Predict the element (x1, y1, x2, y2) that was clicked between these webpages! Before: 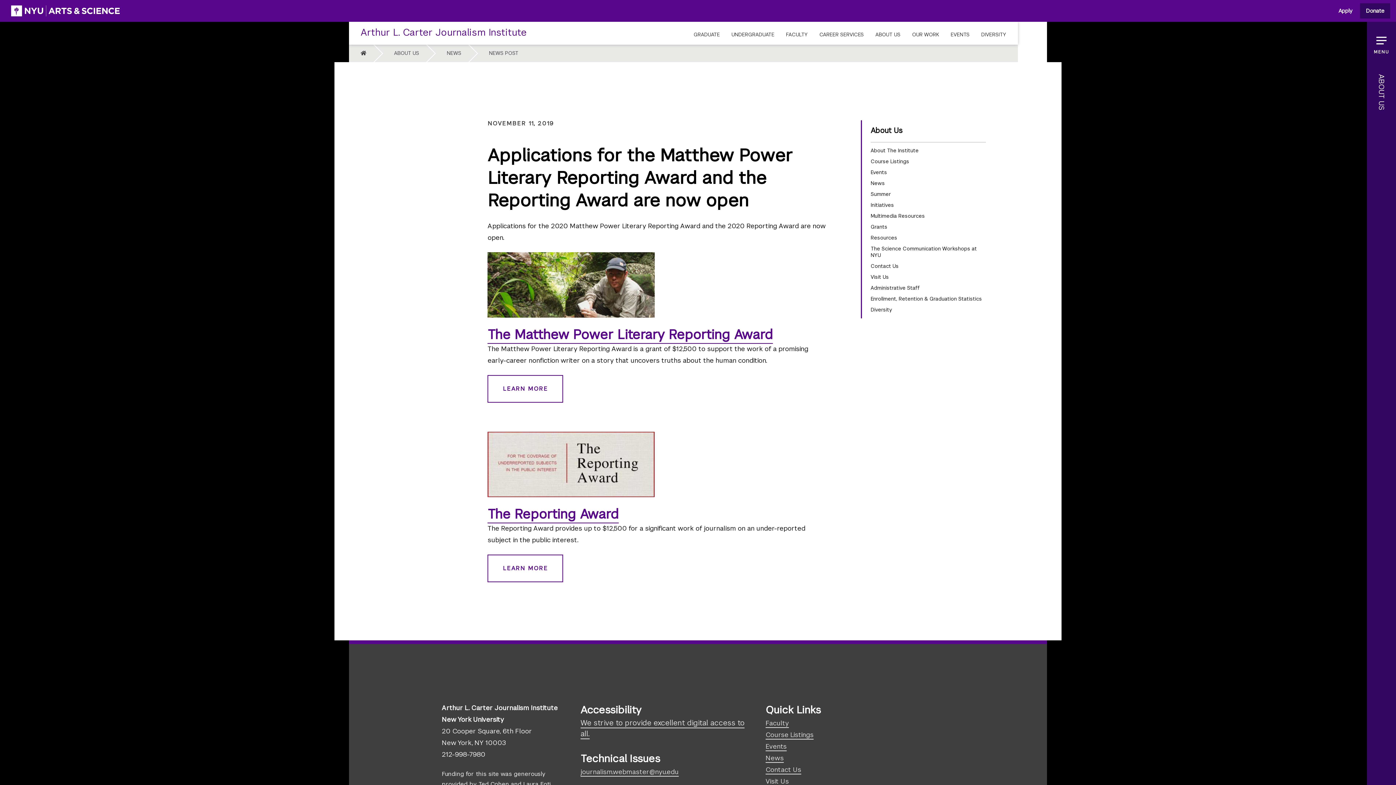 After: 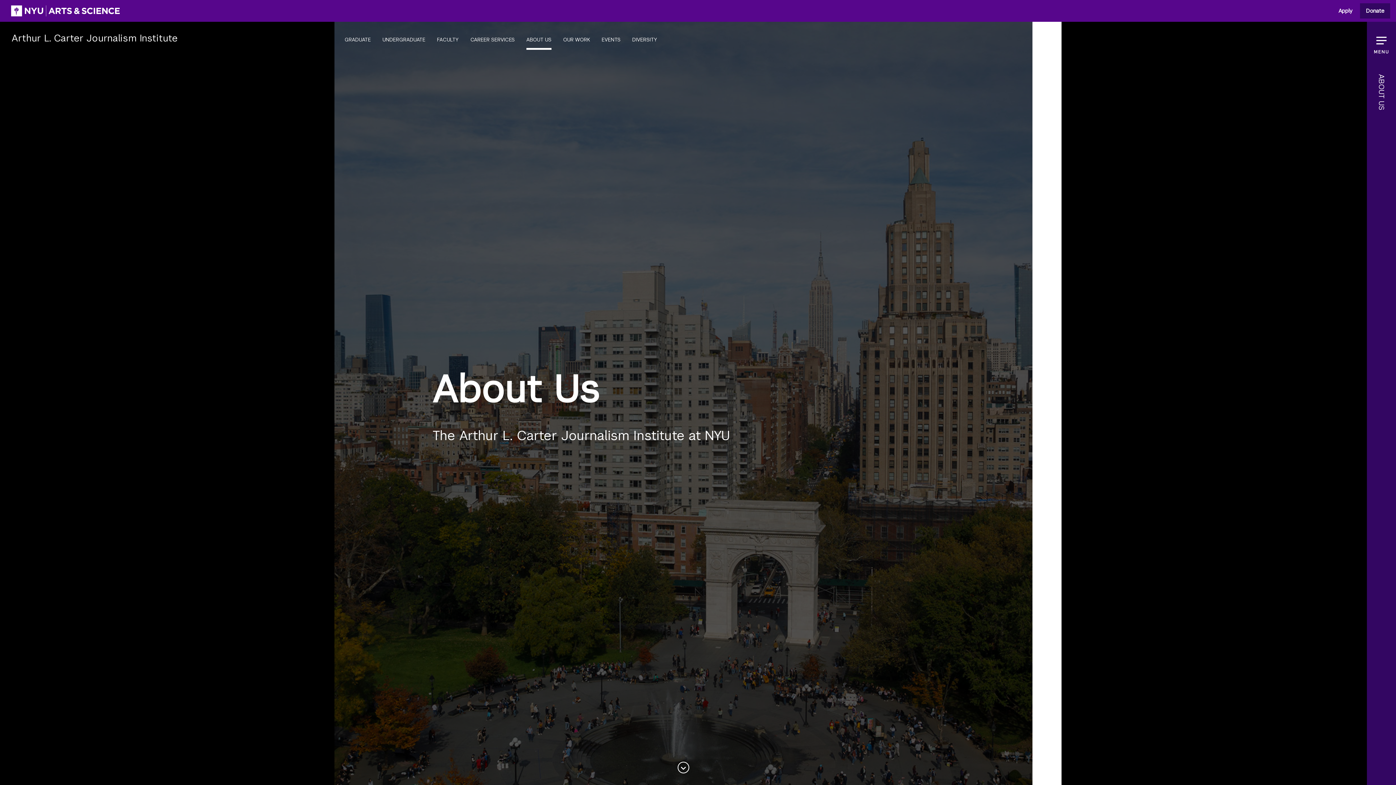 Action: bbox: (384, 44, 436, 62) label: ABOUT US